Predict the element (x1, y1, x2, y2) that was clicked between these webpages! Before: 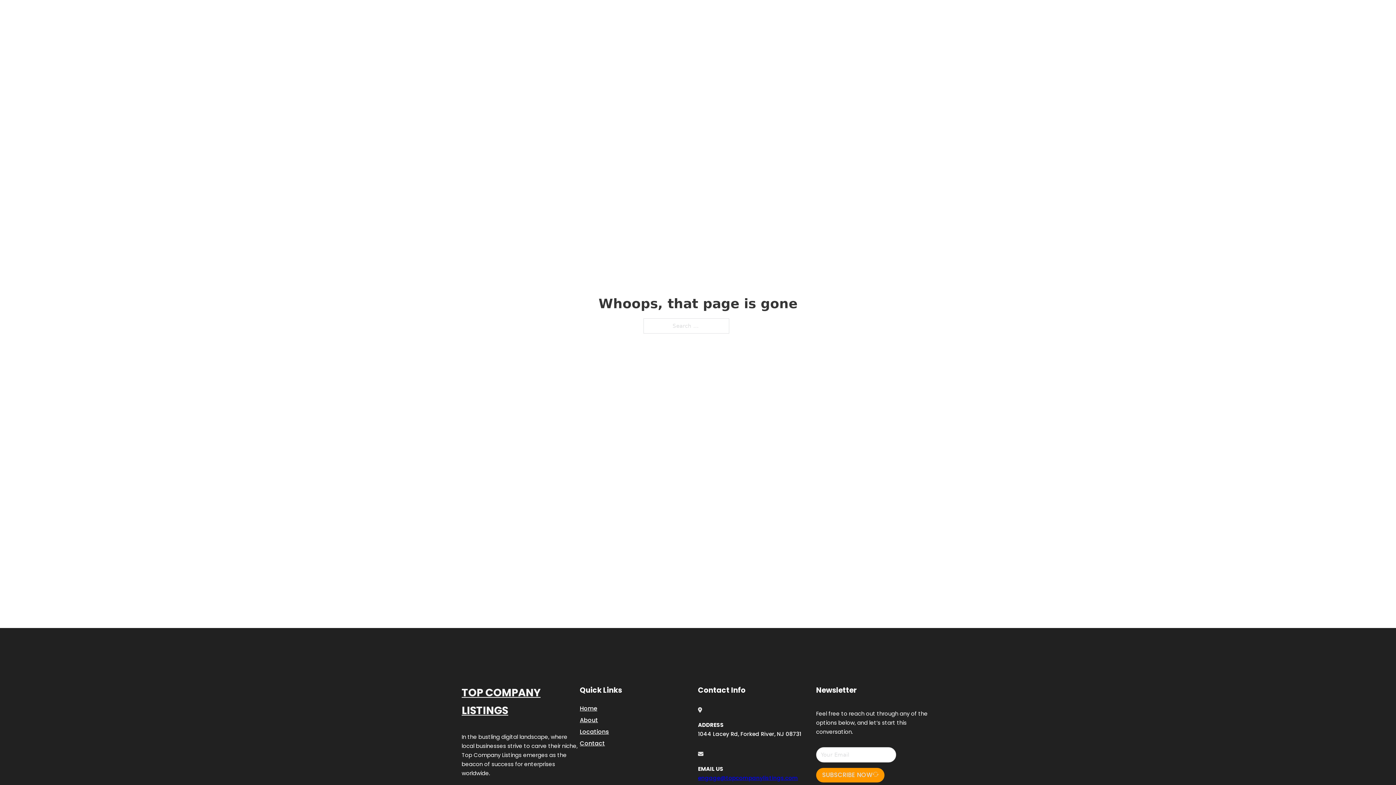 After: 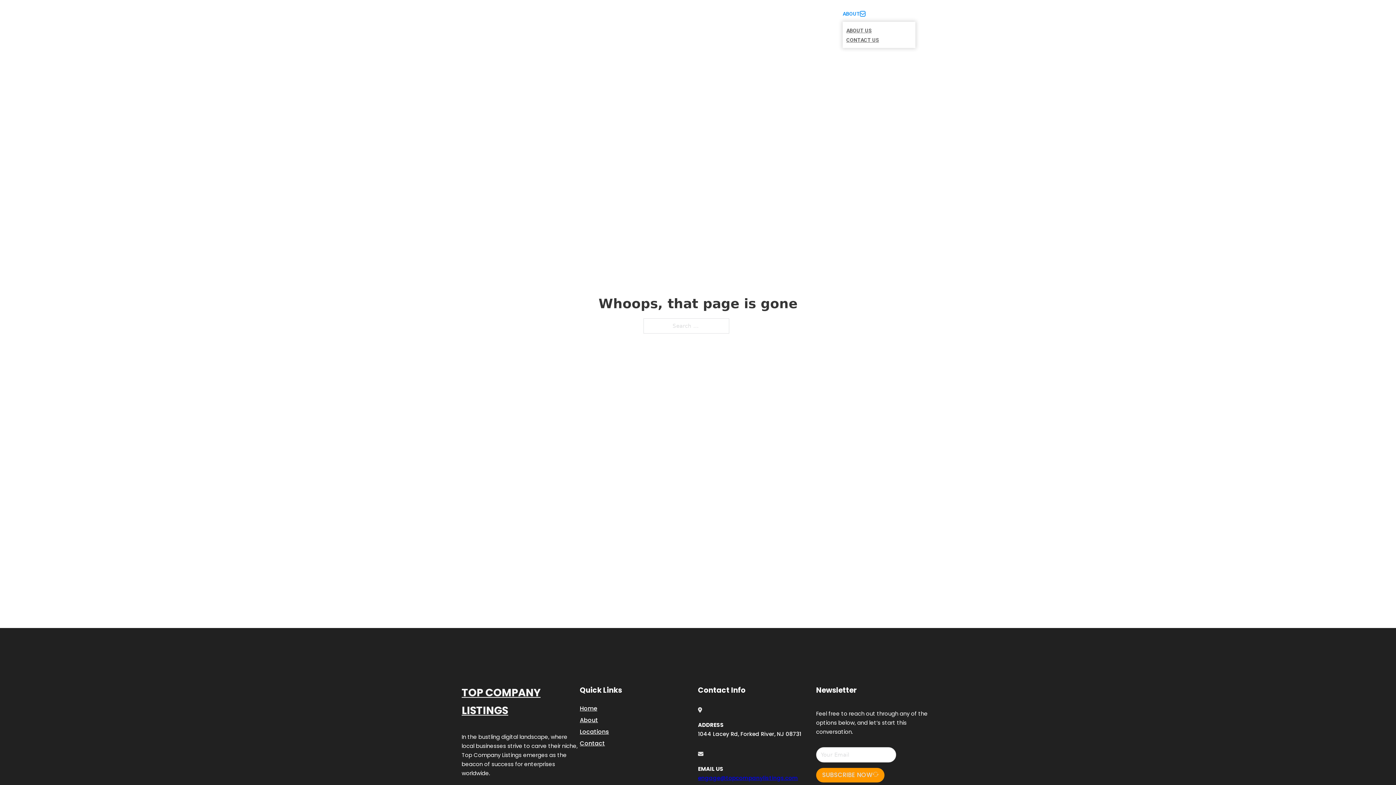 Action: label: Toggle dropdown bbox: (860, 11, 865, 16)